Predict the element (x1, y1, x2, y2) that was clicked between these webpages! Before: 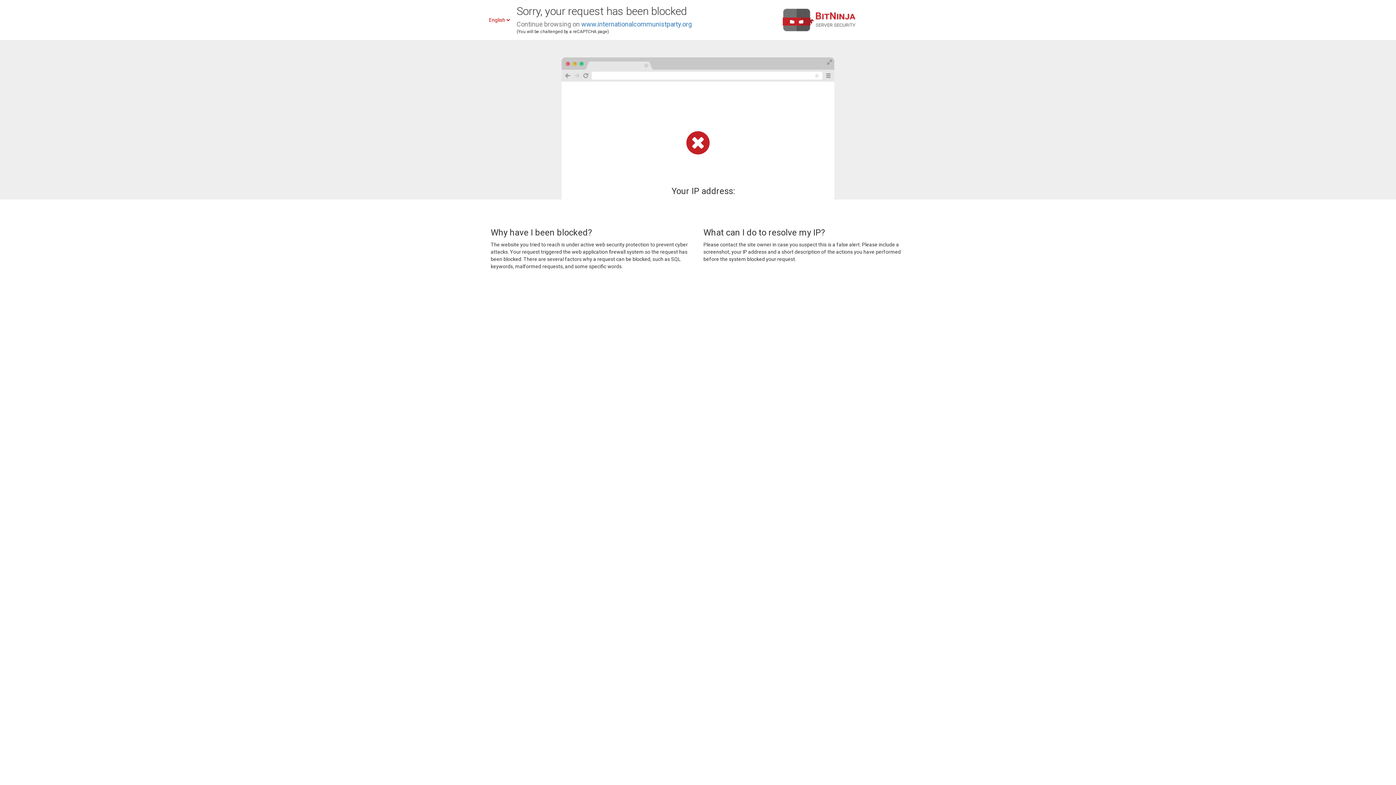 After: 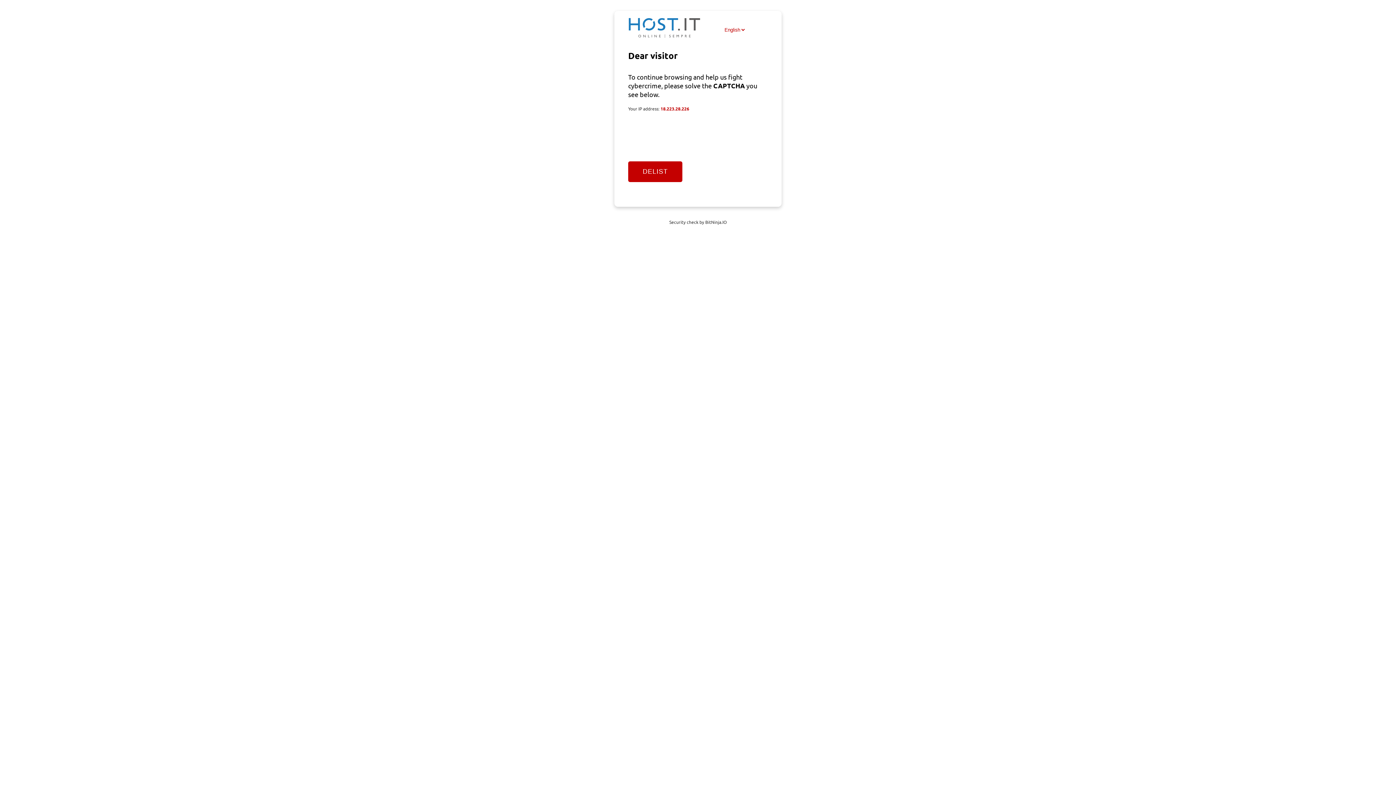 Action: label: www.internationalcommunistparty.org bbox: (581, 20, 692, 28)